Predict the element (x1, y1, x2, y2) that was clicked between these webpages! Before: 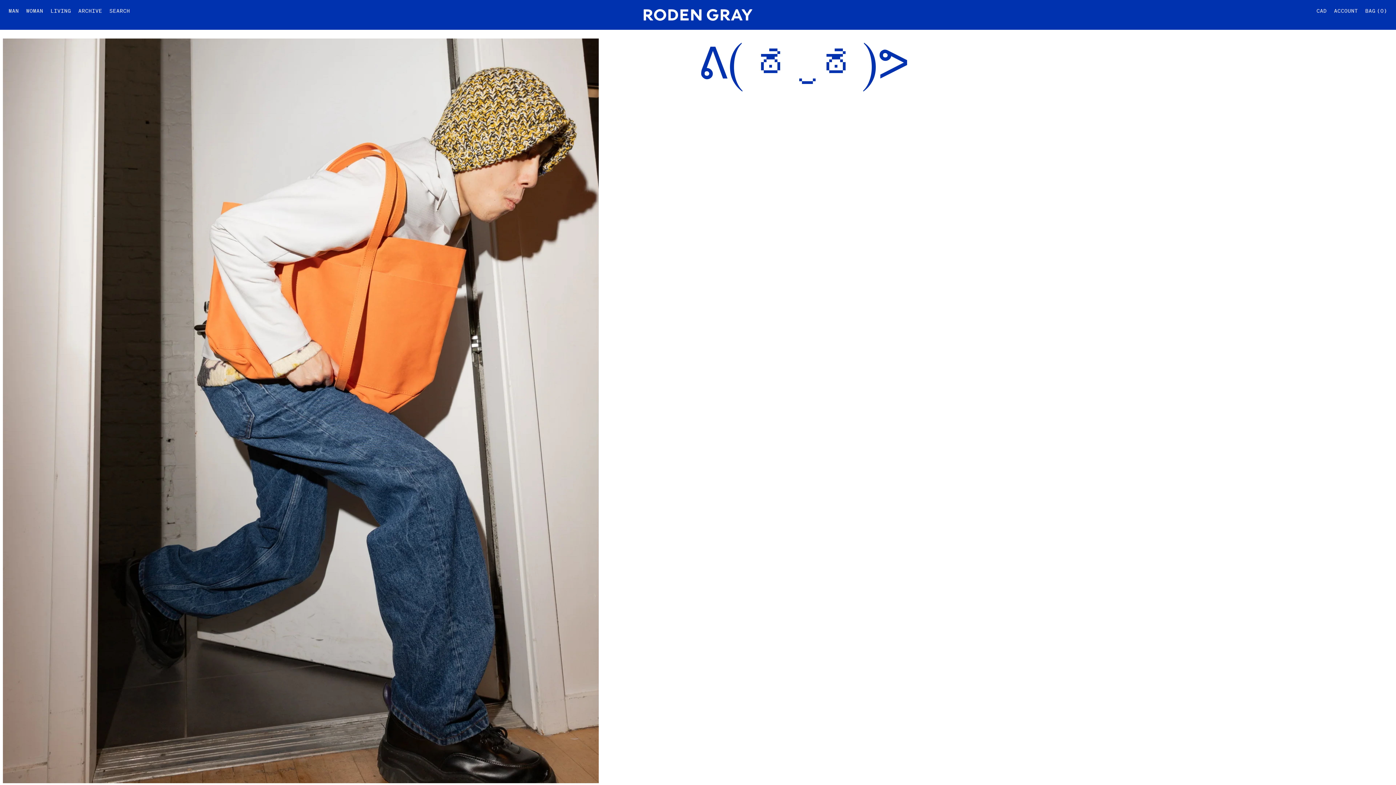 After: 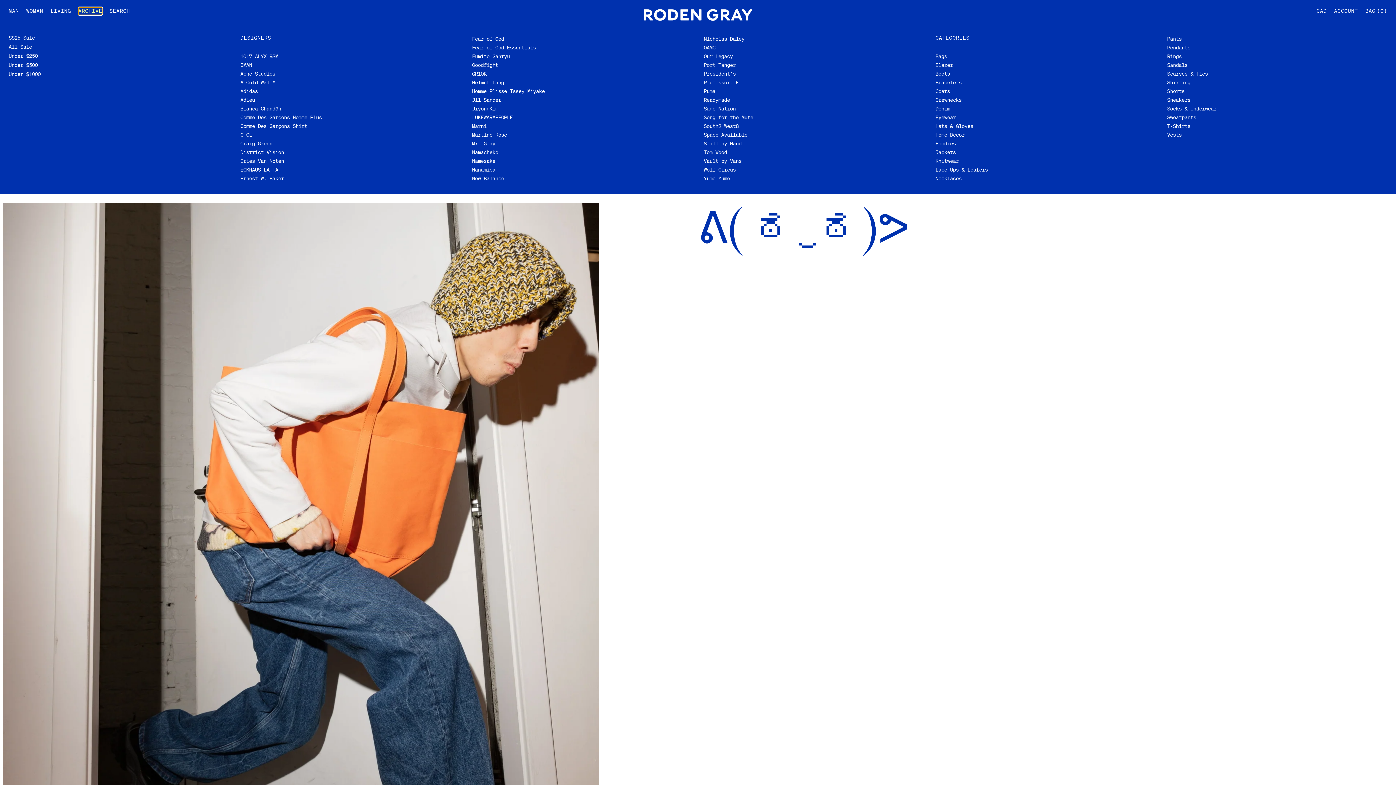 Action: label: ARCHIVE bbox: (78, 7, 102, 14)